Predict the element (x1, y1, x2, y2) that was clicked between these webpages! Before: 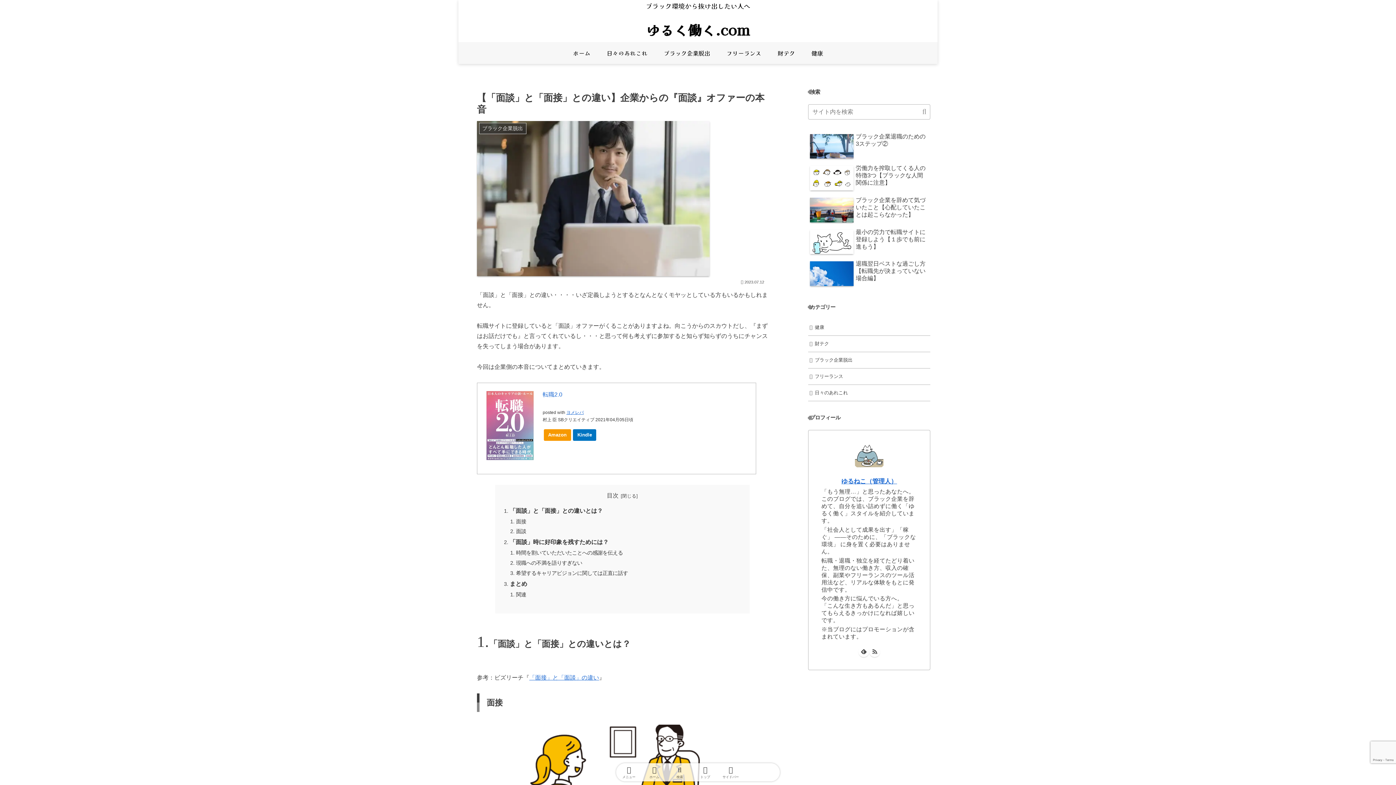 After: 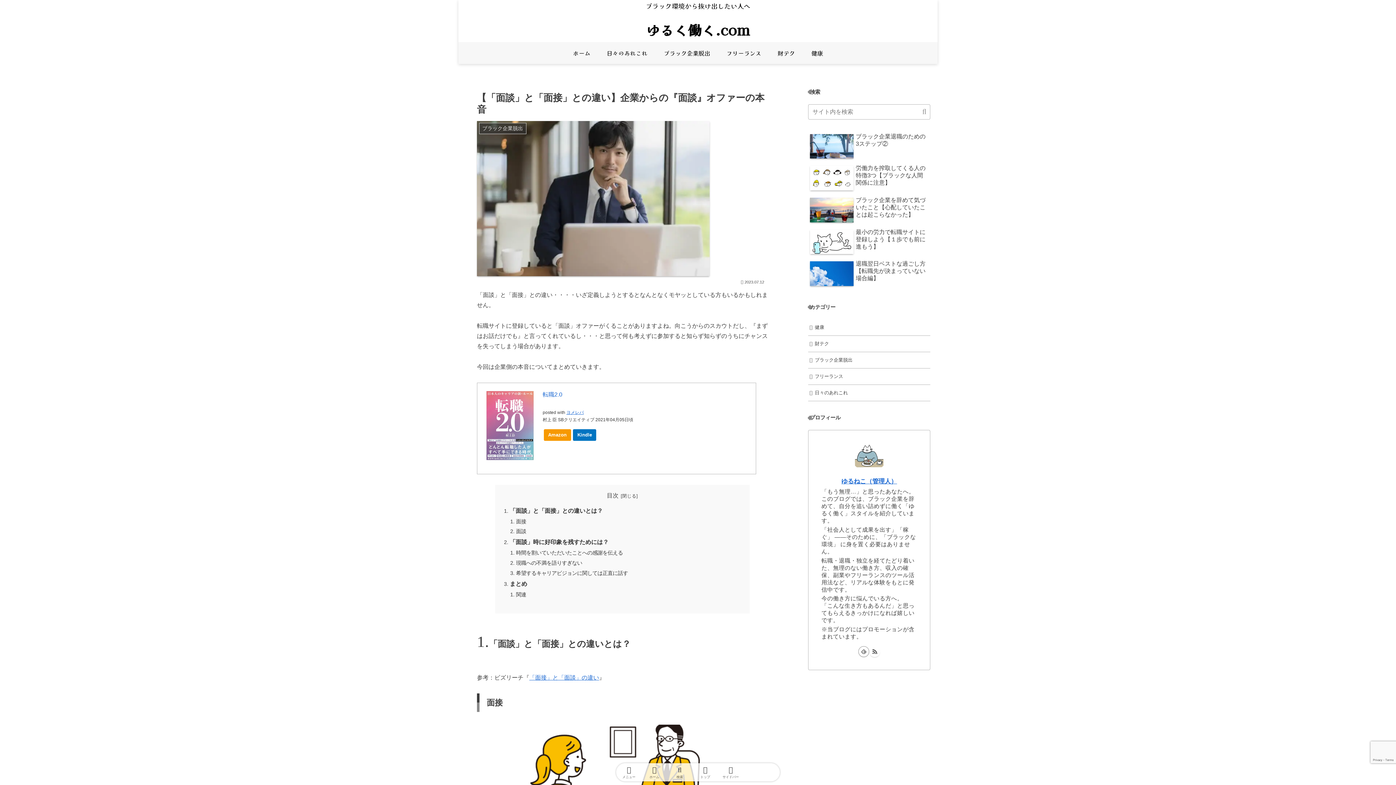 Action: label: feedlyで更新情報を購読 bbox: (858, 646, 869, 657)